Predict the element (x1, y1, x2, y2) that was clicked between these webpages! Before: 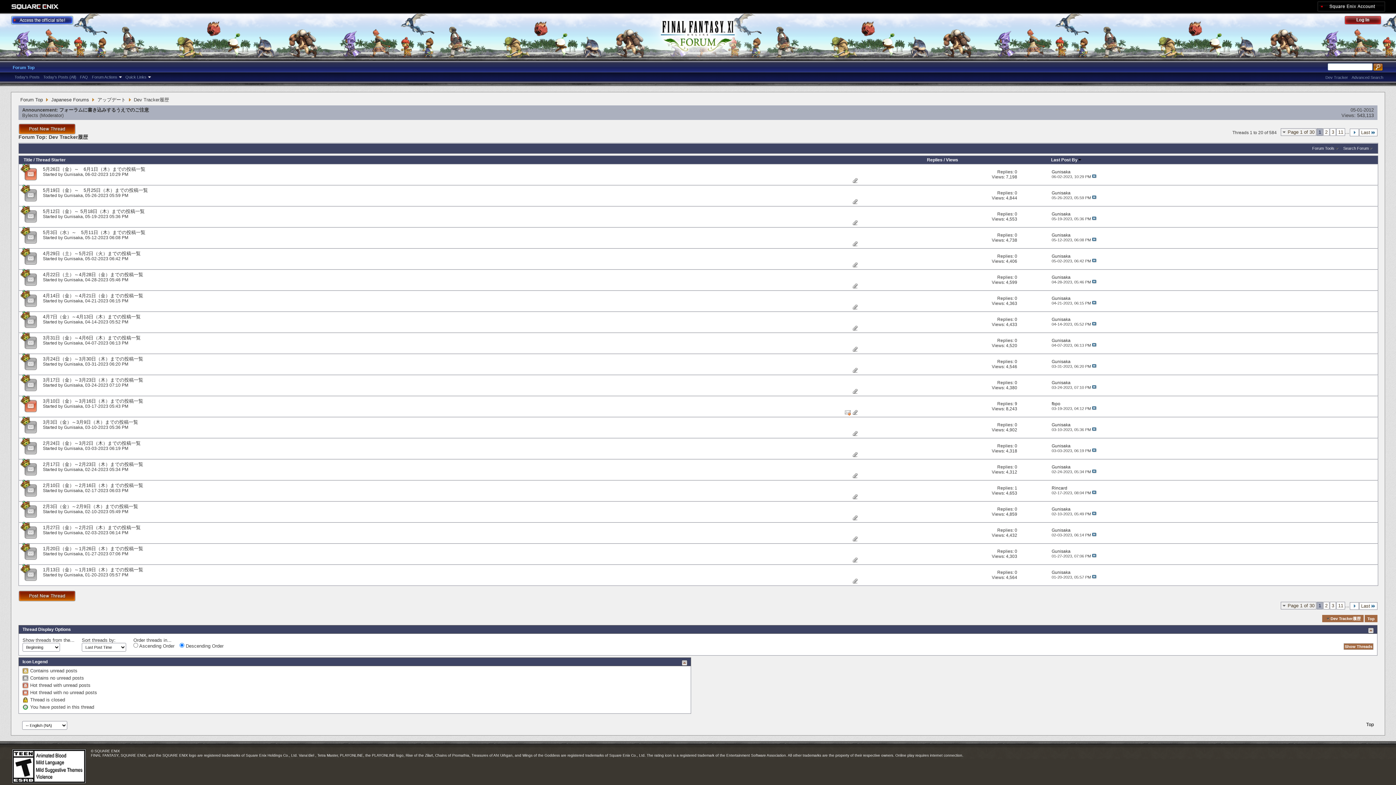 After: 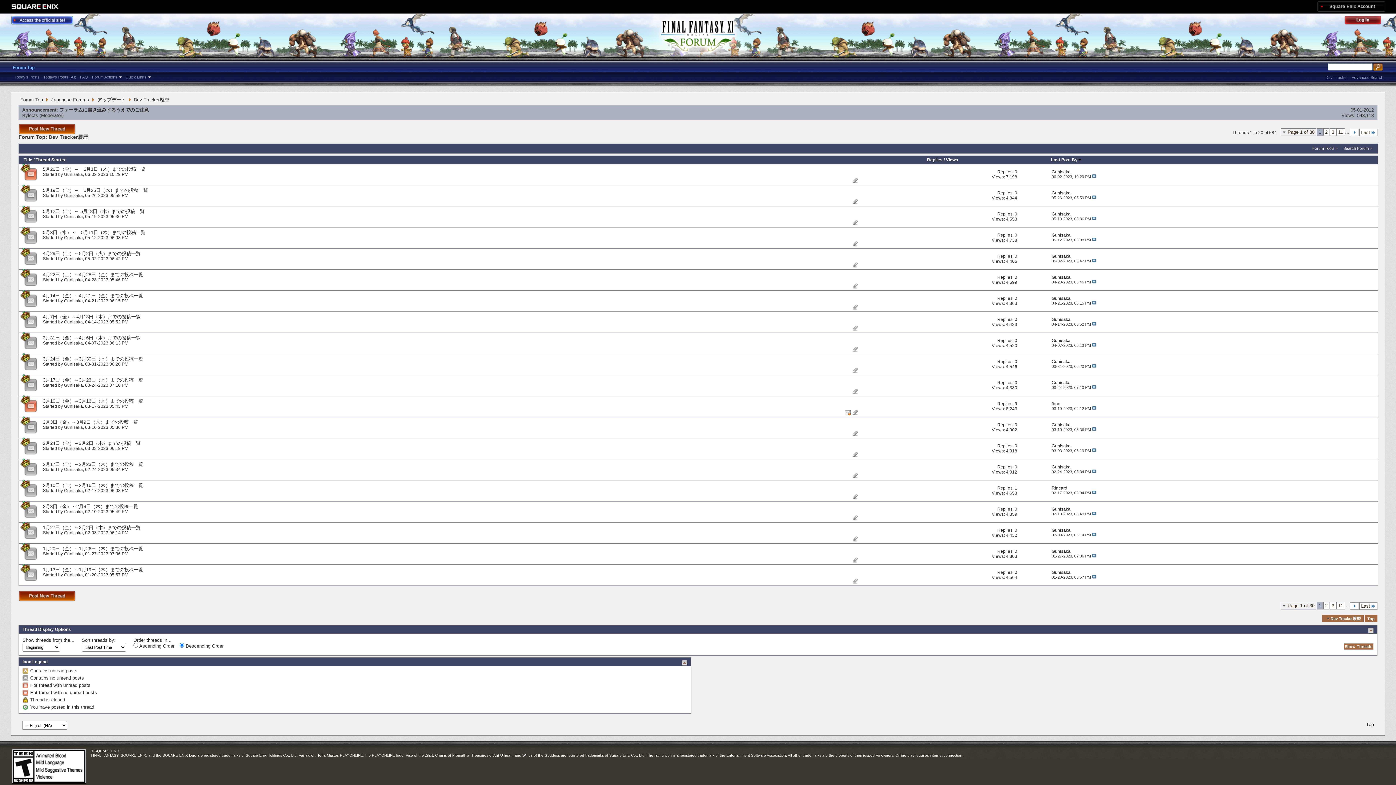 Action: bbox: (10, 15, 73, 24)